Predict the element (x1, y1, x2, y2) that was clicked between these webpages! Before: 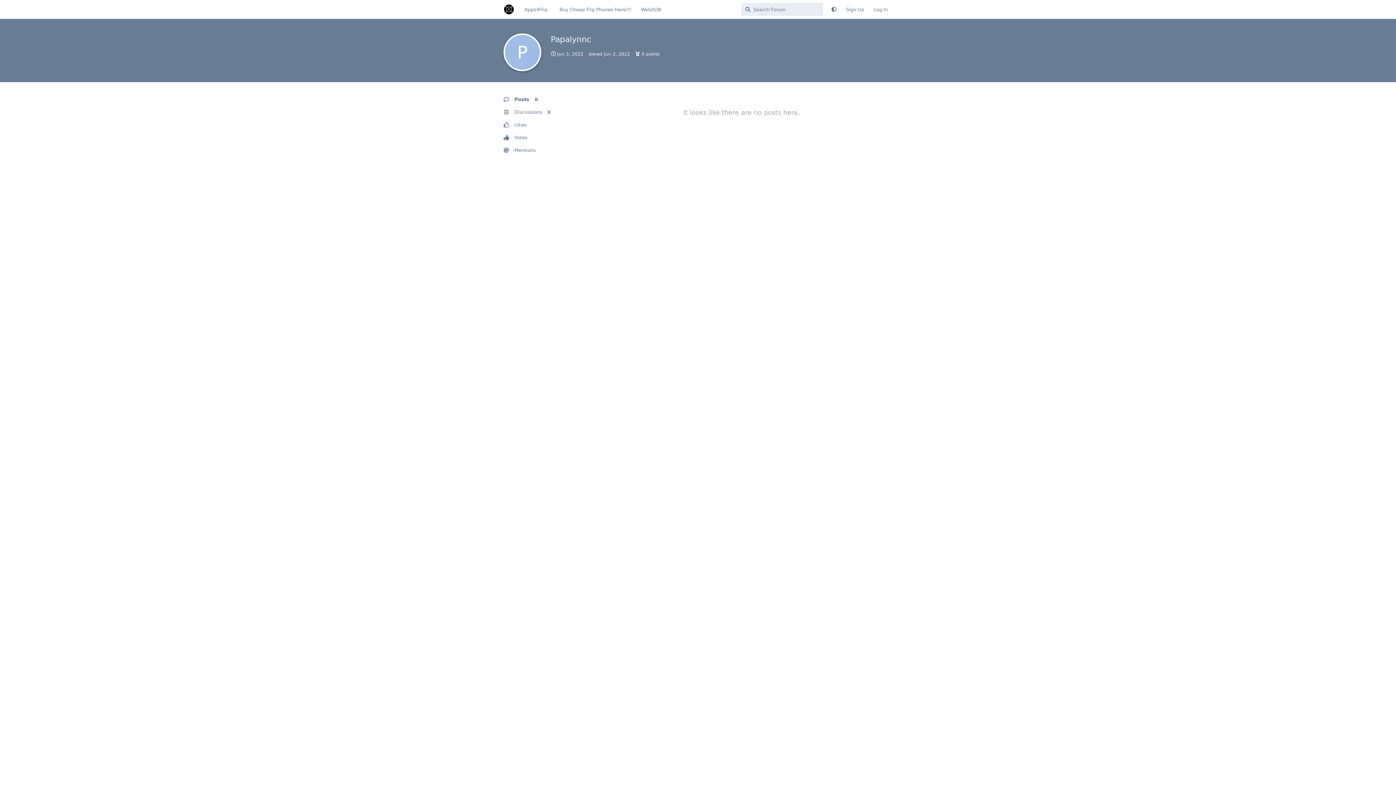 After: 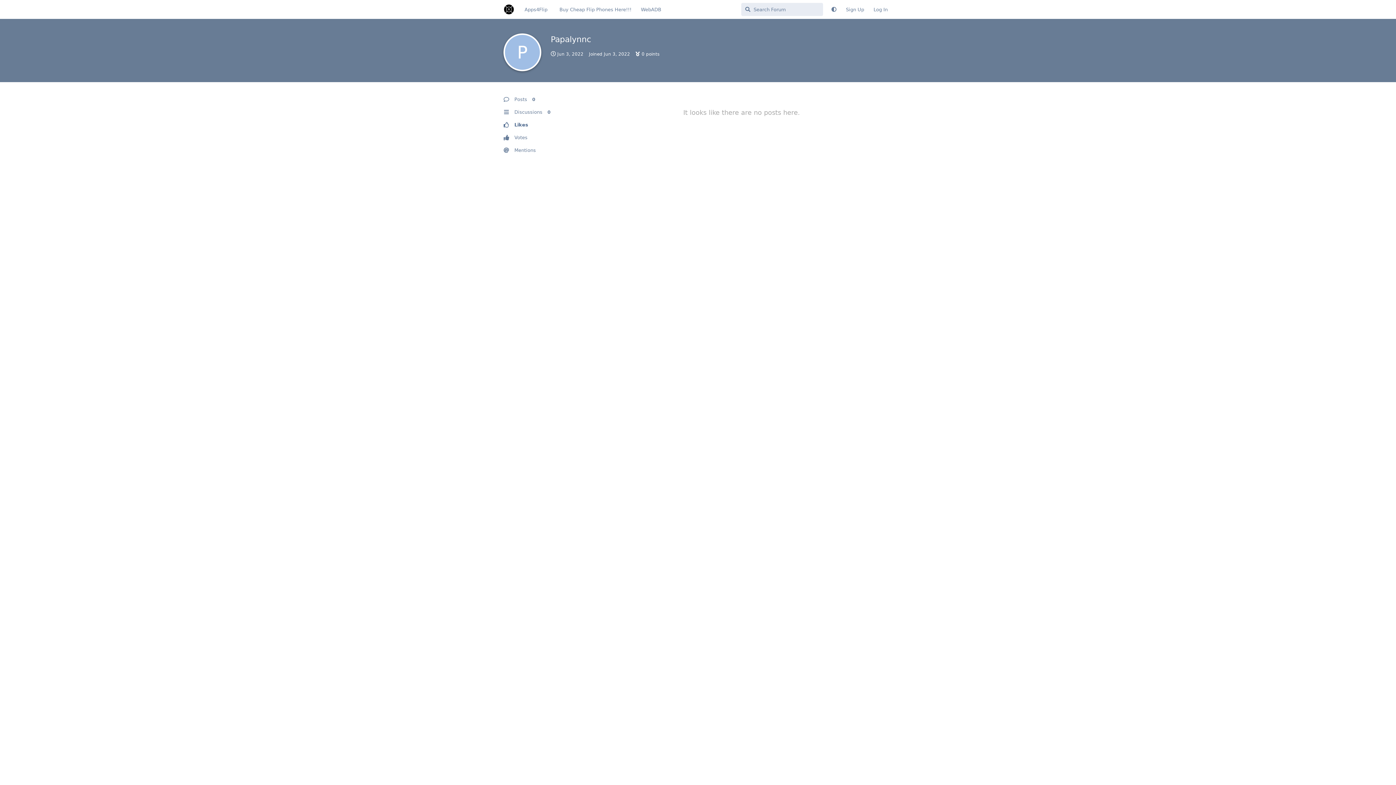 Action: bbox: (503, 118, 572, 131) label: Likes